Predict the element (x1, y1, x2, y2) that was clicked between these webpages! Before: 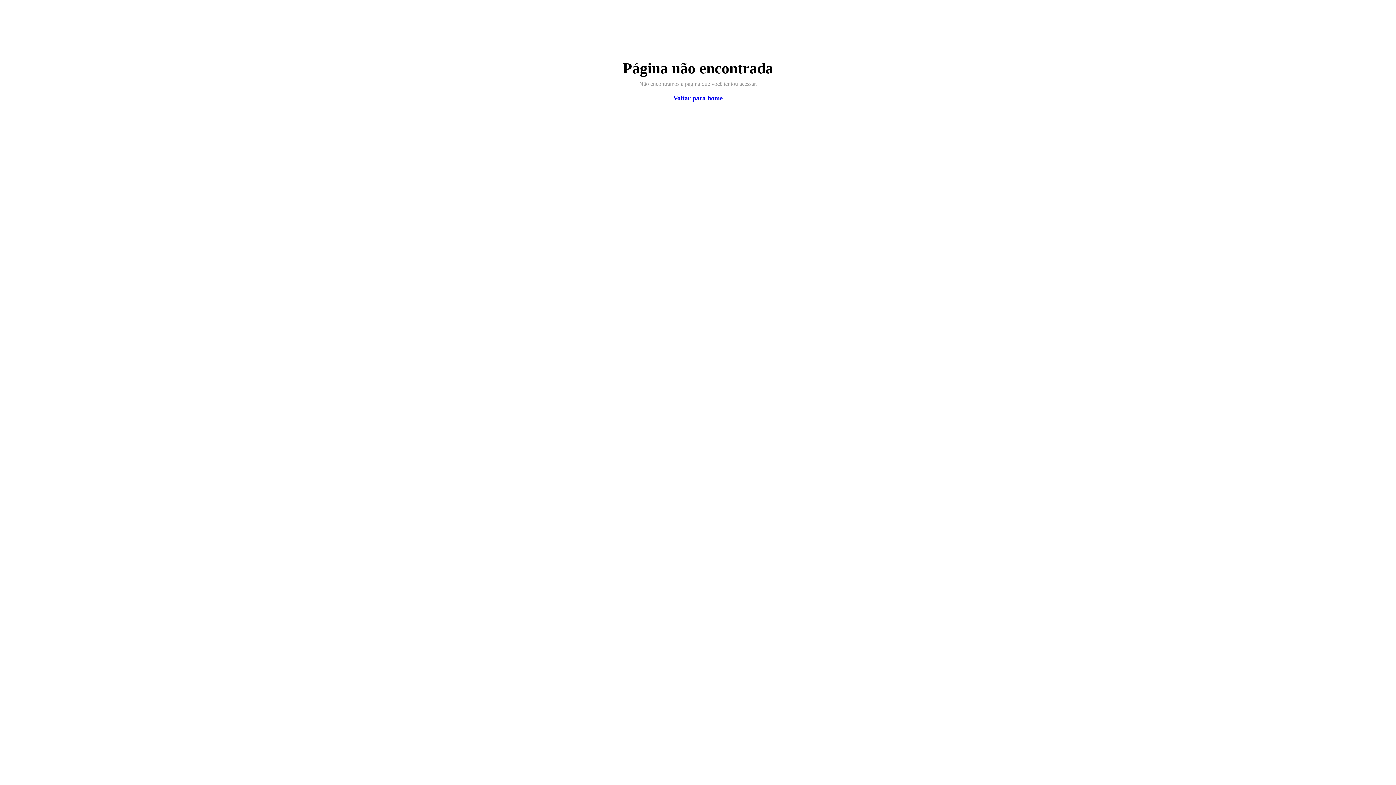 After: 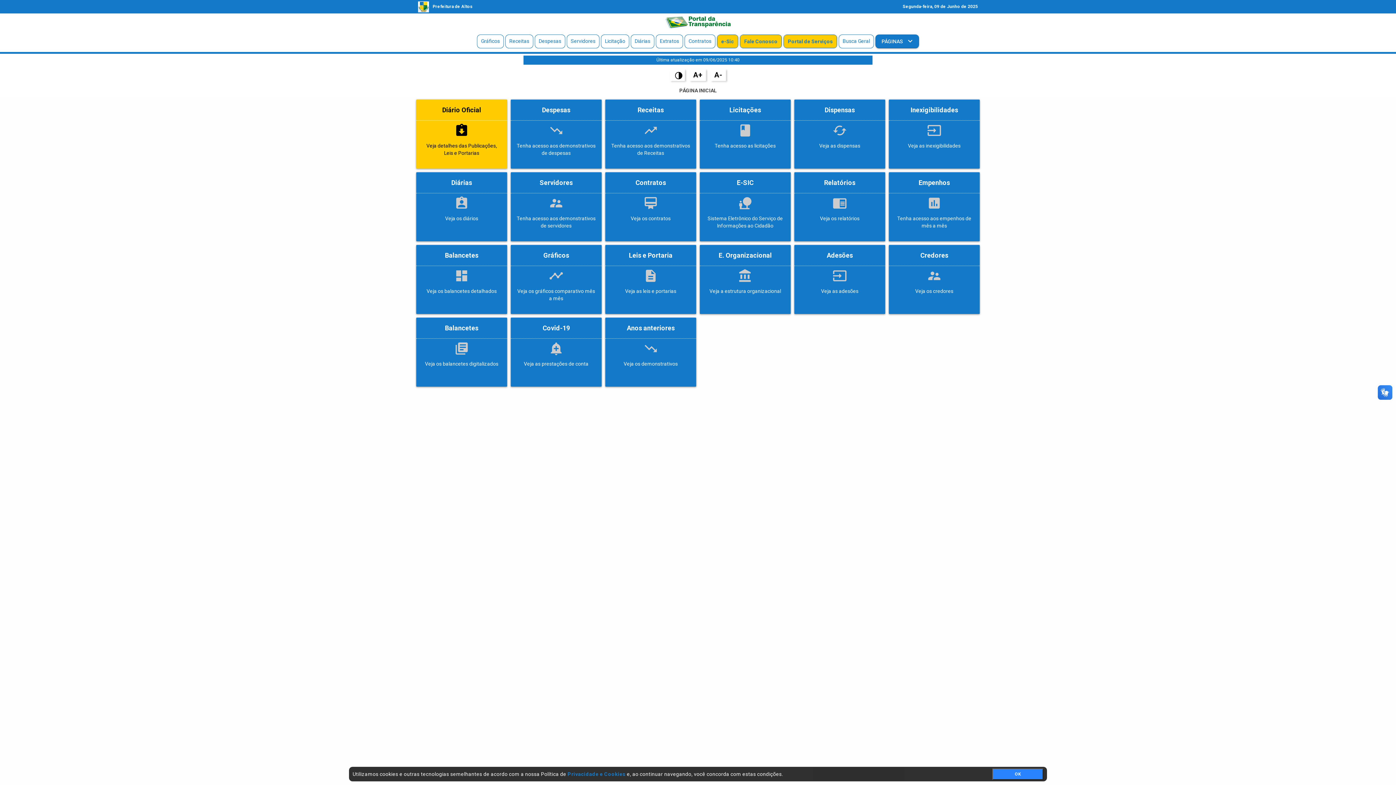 Action: label: Voltar para home bbox: (673, 94, 722, 101)